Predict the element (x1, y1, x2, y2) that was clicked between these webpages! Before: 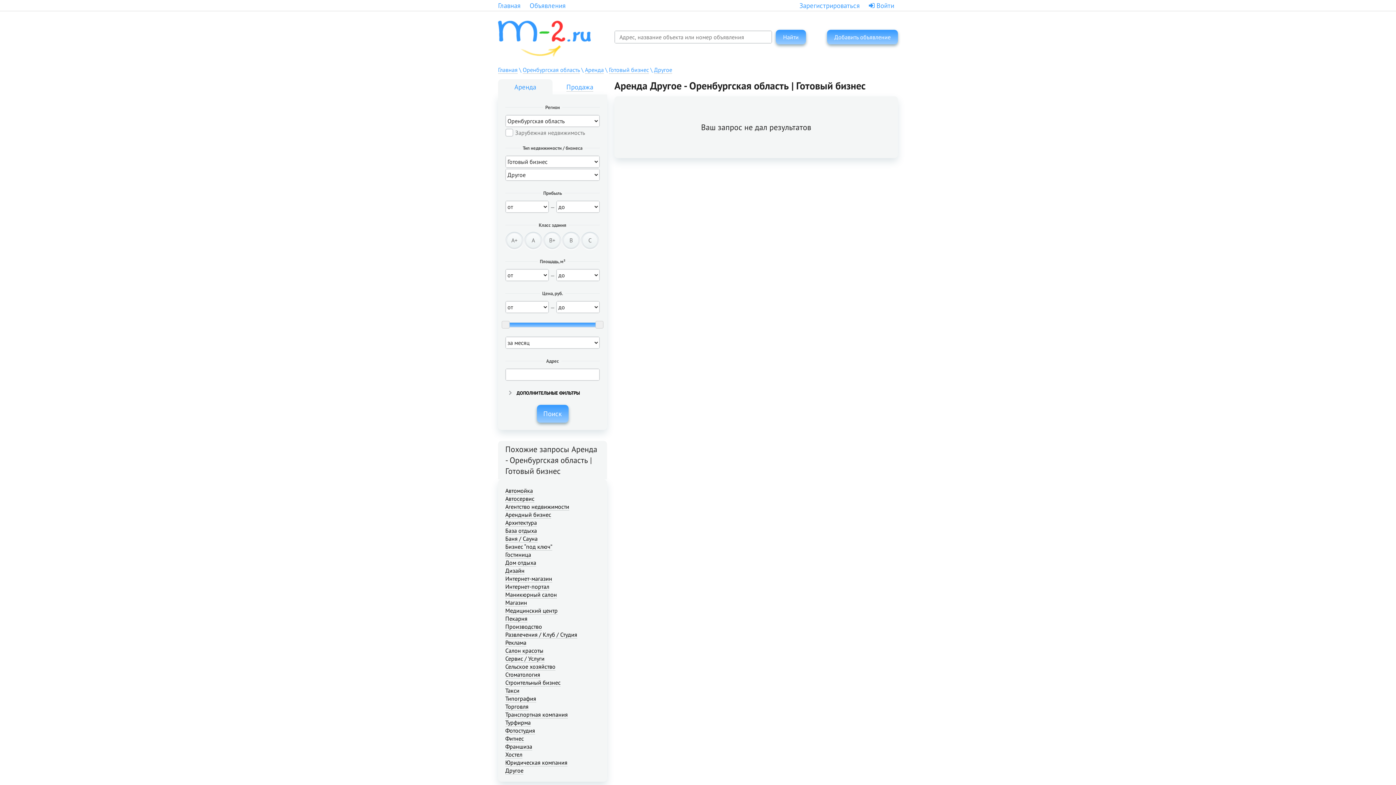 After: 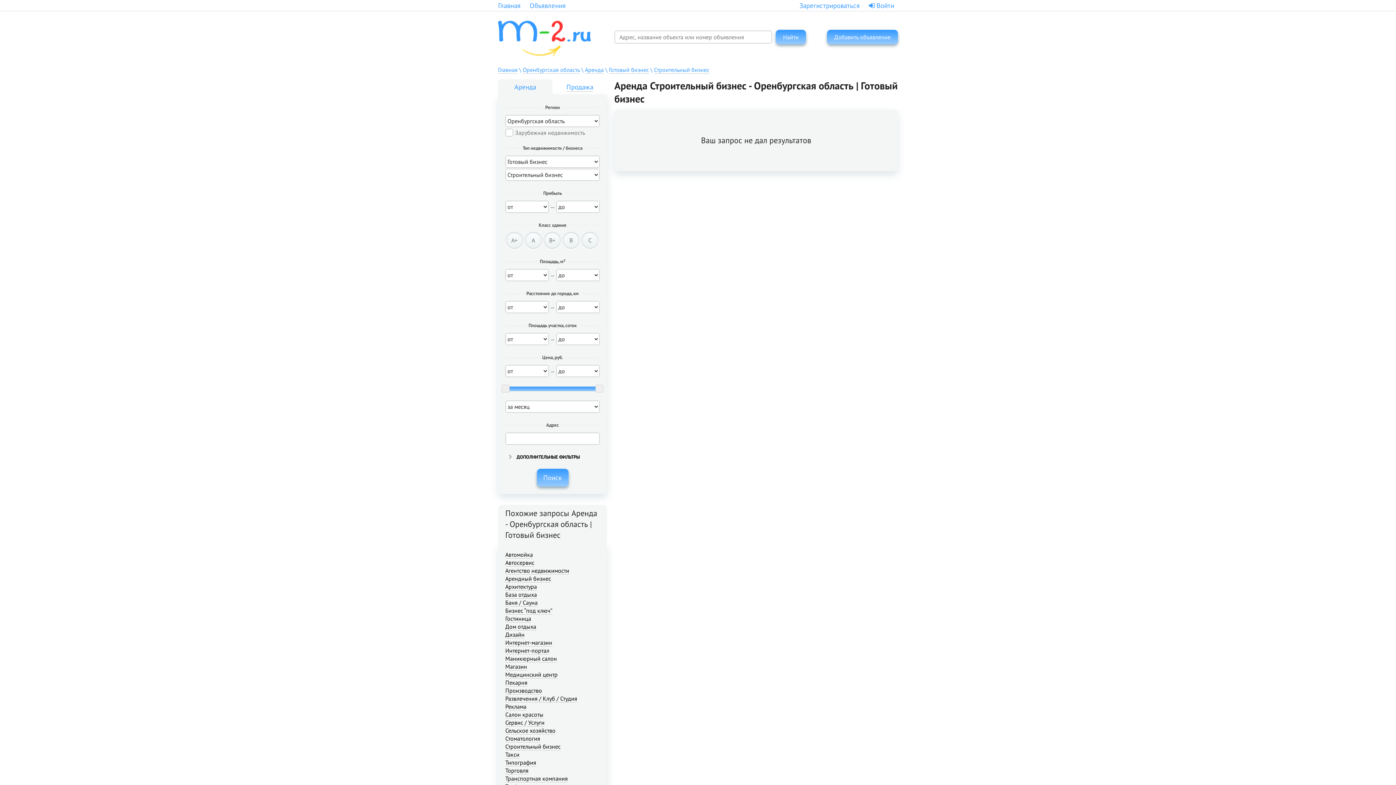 Action: bbox: (505, 679, 560, 686) label: Строительный бизнес